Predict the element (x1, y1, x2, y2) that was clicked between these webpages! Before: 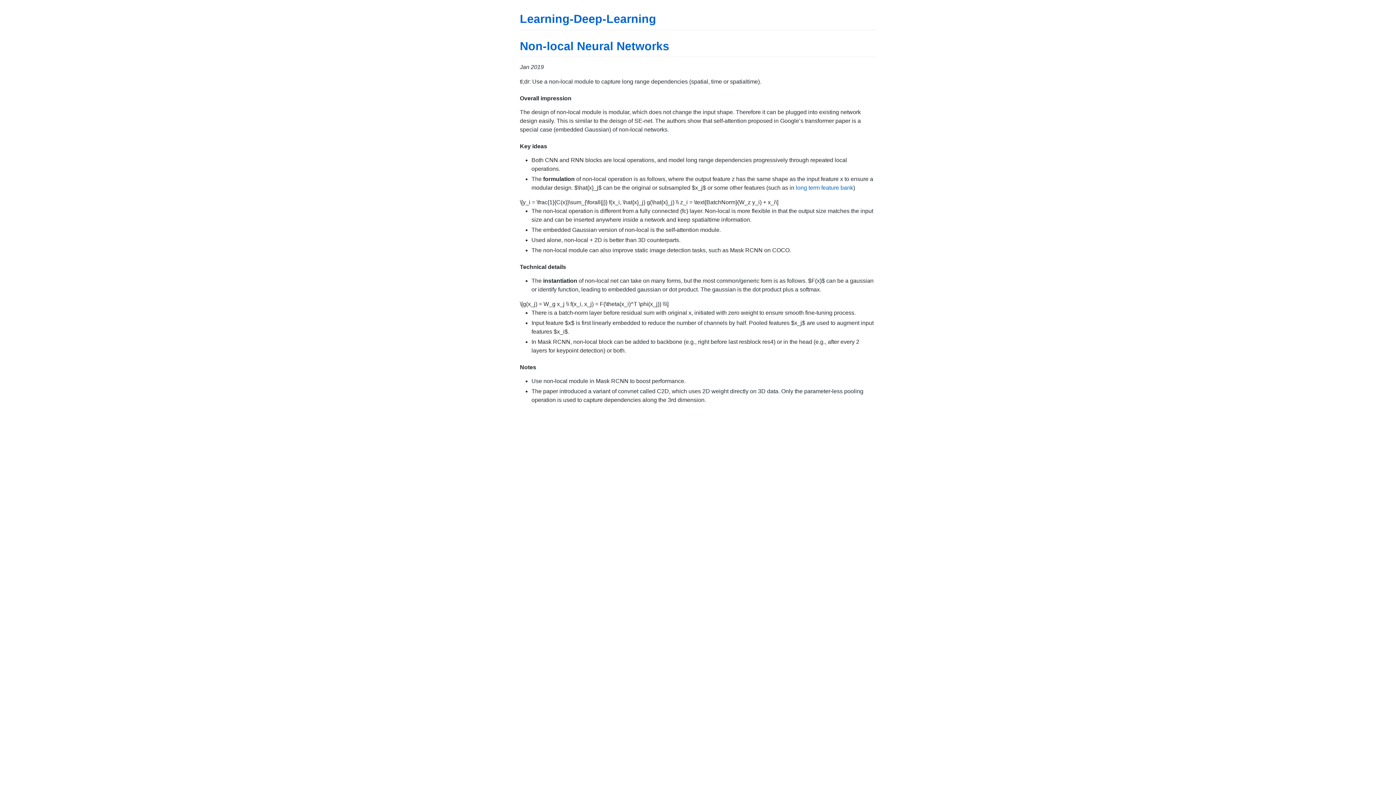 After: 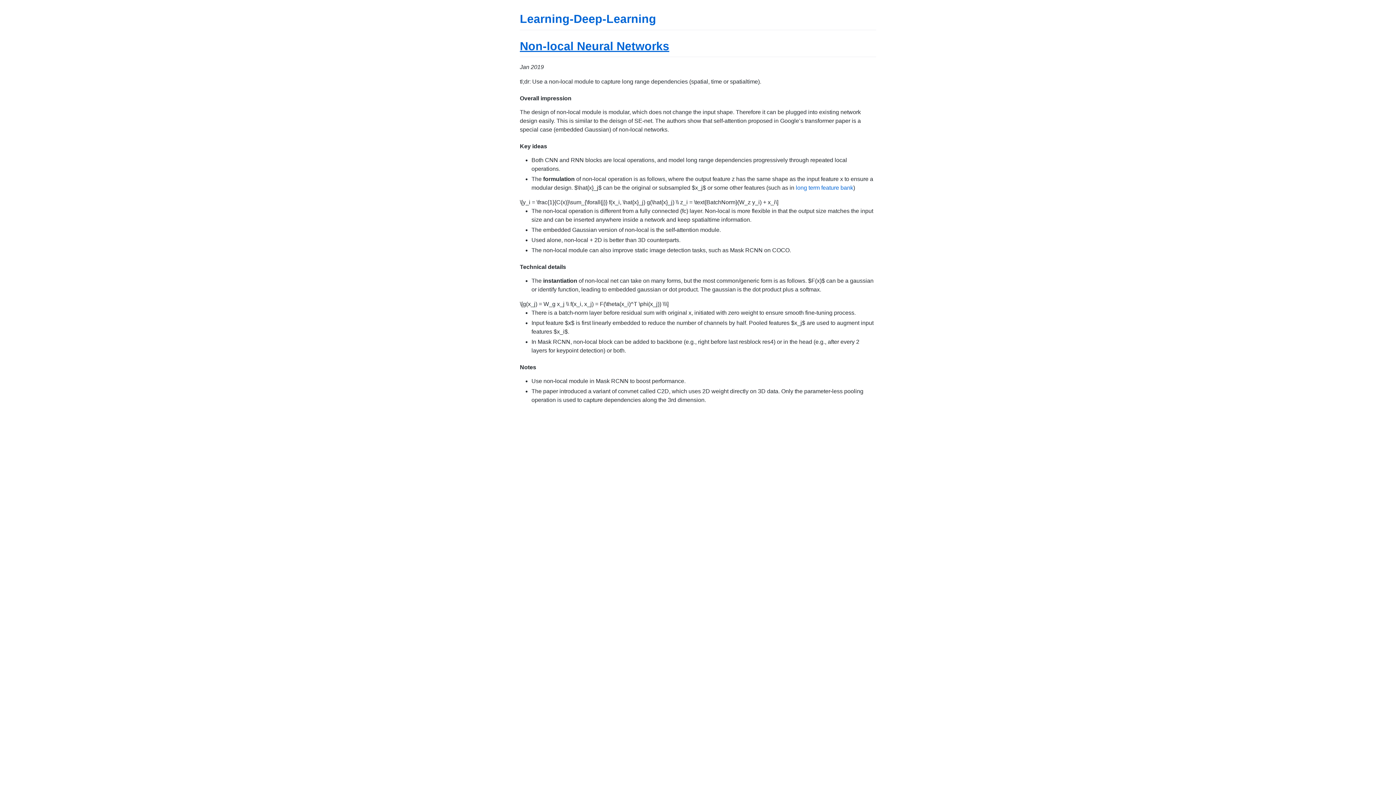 Action: label: Non-local Neural Networks bbox: (520, 39, 669, 52)